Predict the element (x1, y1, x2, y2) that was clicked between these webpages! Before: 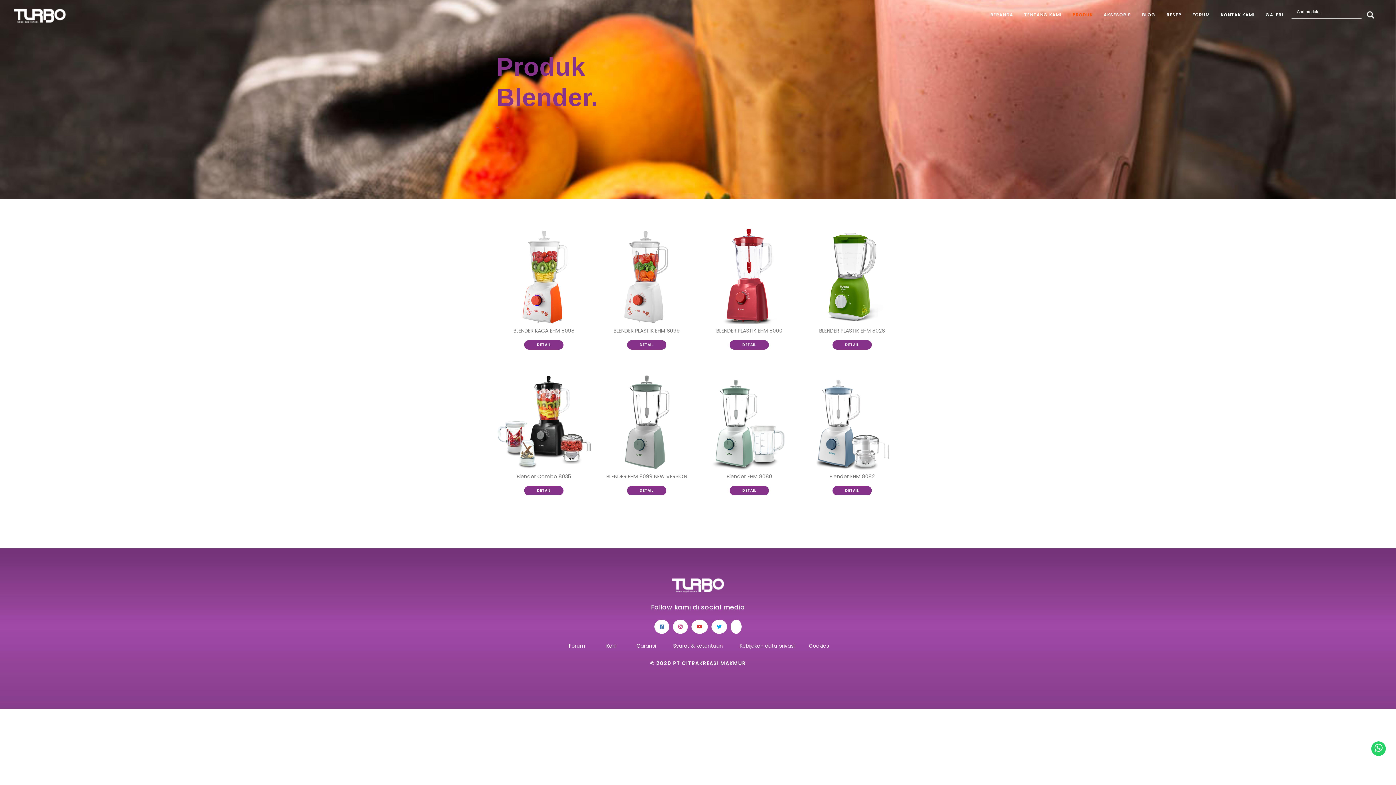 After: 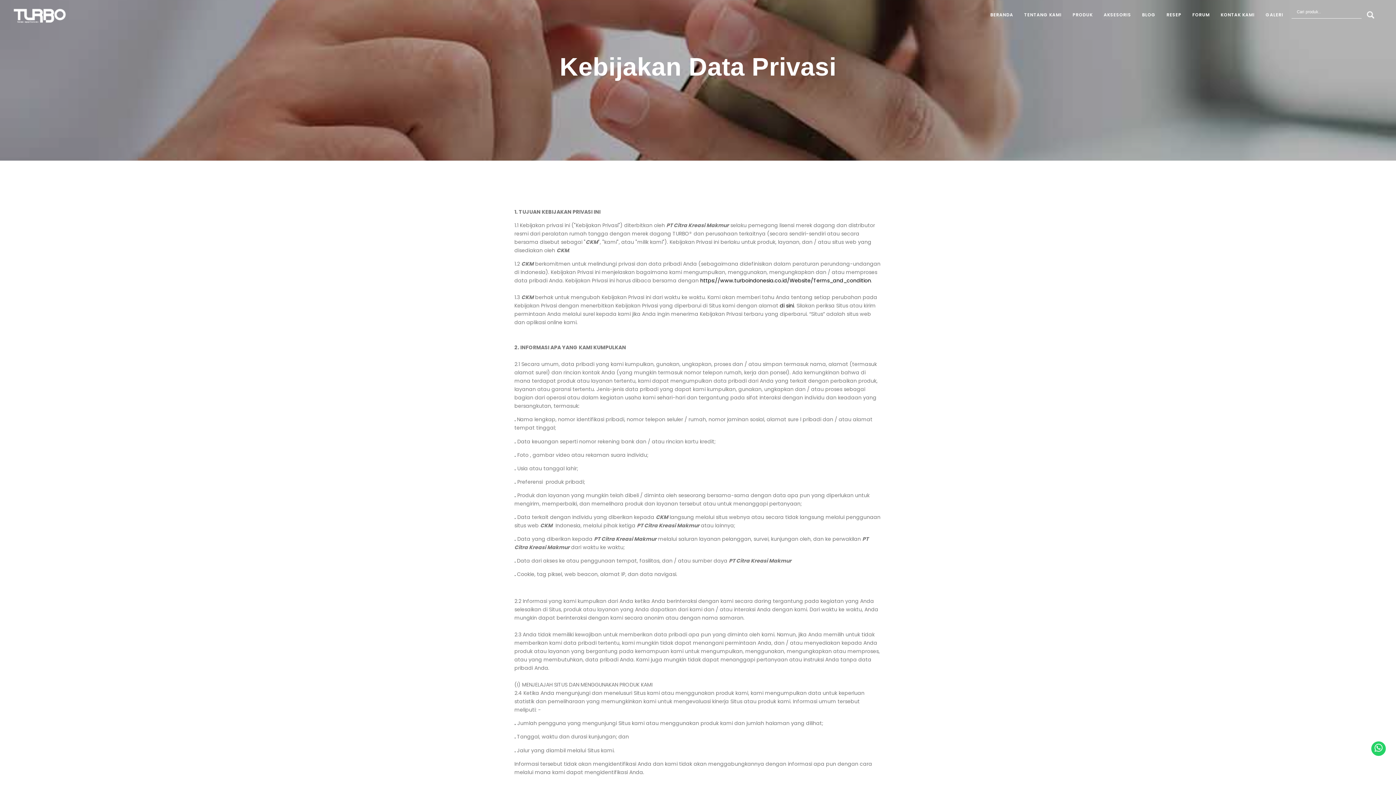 Action: bbox: (739, 642, 794, 649) label: Kebijakan data privasi